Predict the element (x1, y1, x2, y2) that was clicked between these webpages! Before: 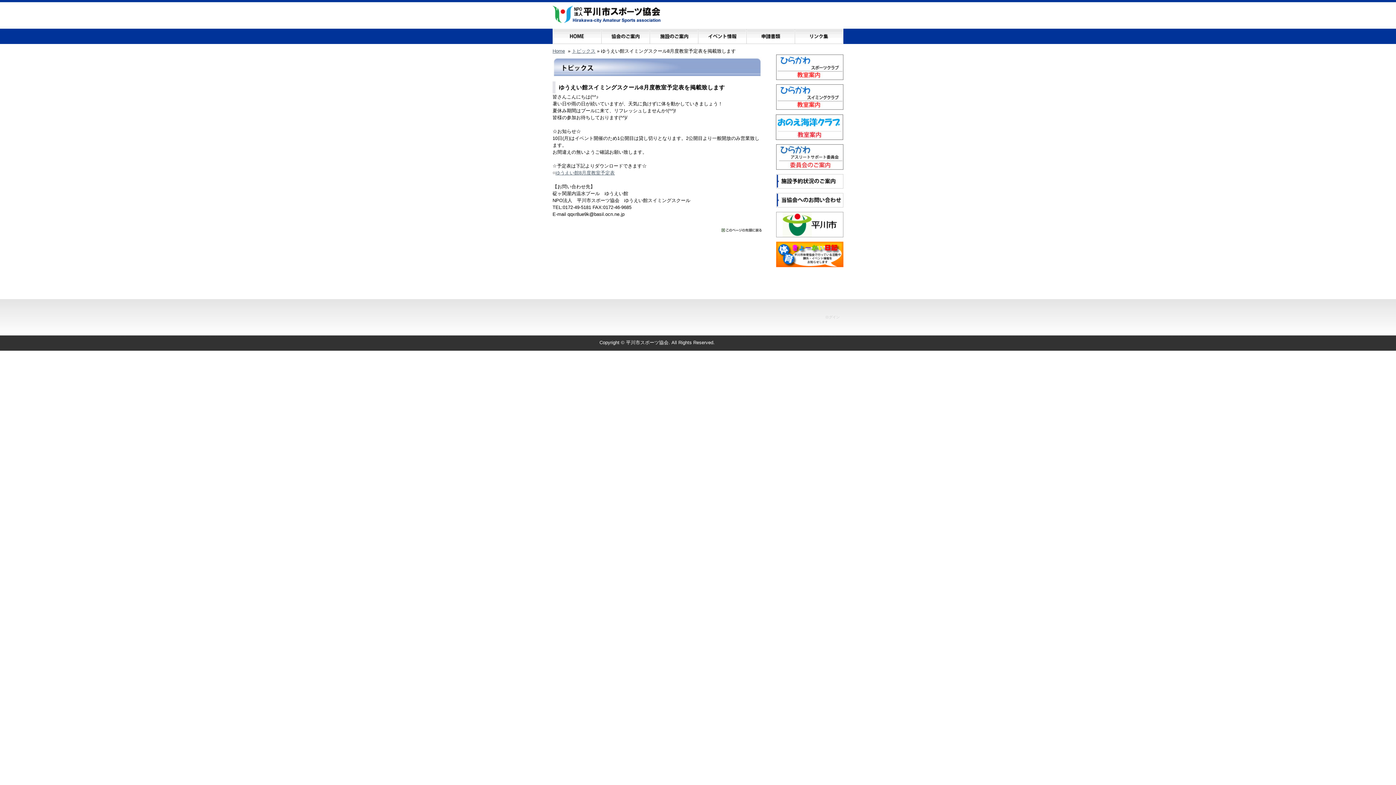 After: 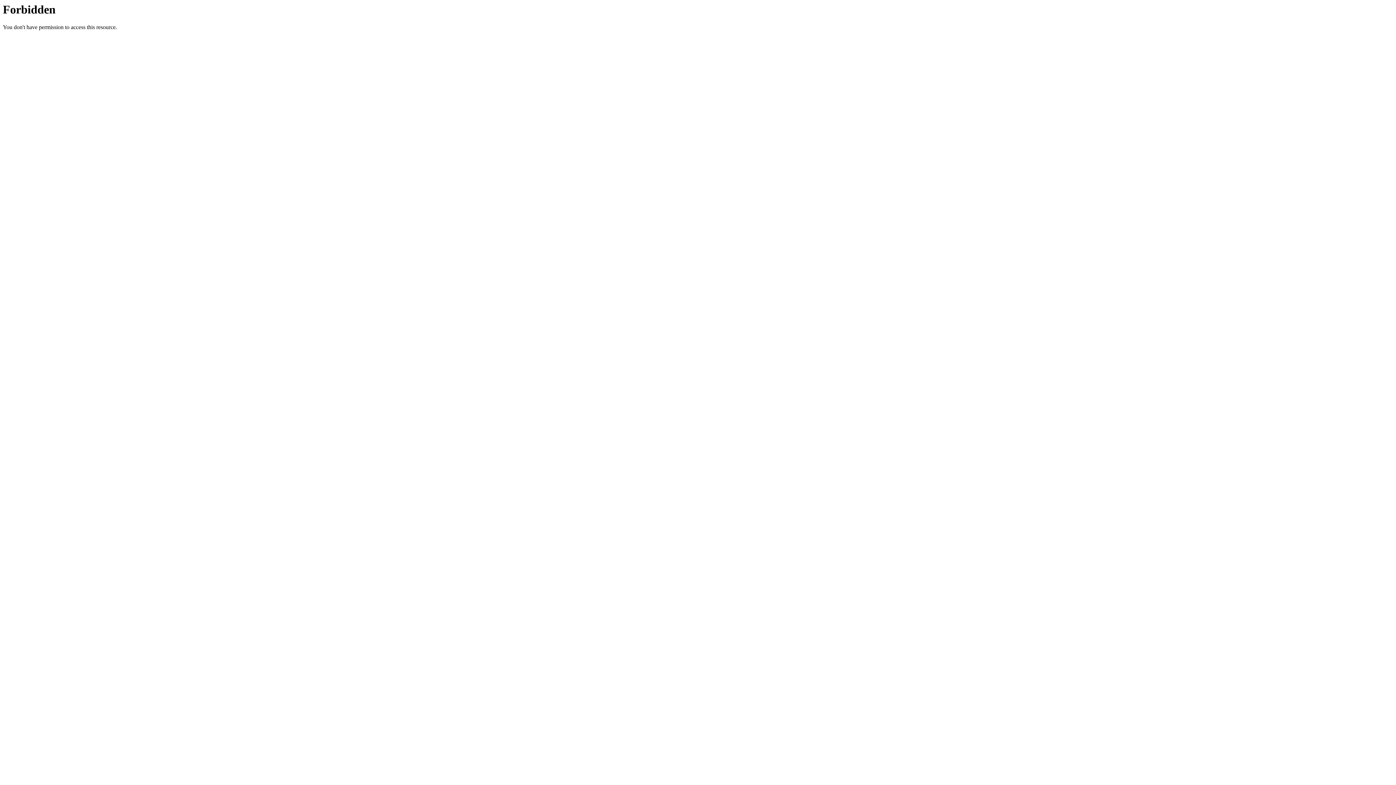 Action: bbox: (825, 315, 840, 319) label: ログイン